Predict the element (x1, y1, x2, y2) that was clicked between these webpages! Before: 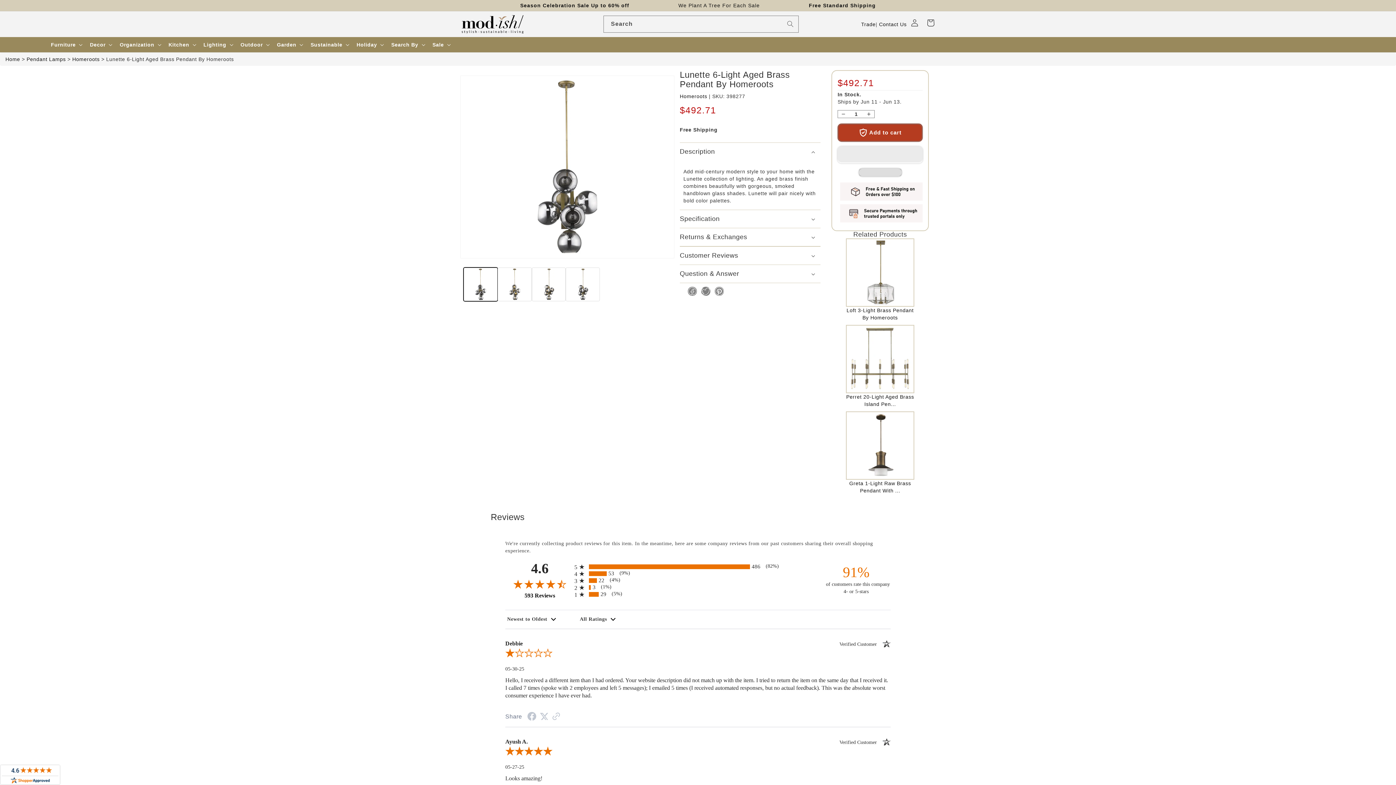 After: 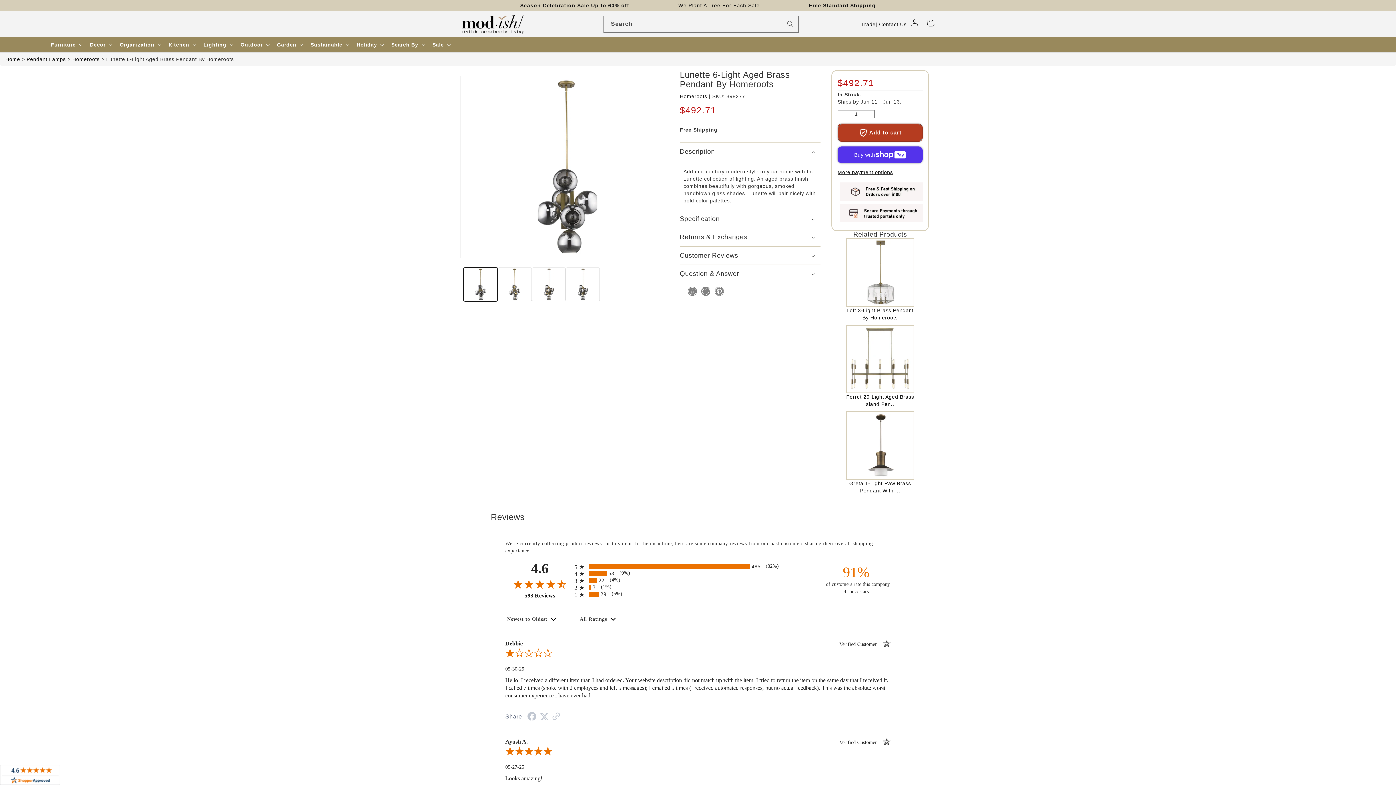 Action: bbox: (505, 592, 574, 599) label: 593 Reviews